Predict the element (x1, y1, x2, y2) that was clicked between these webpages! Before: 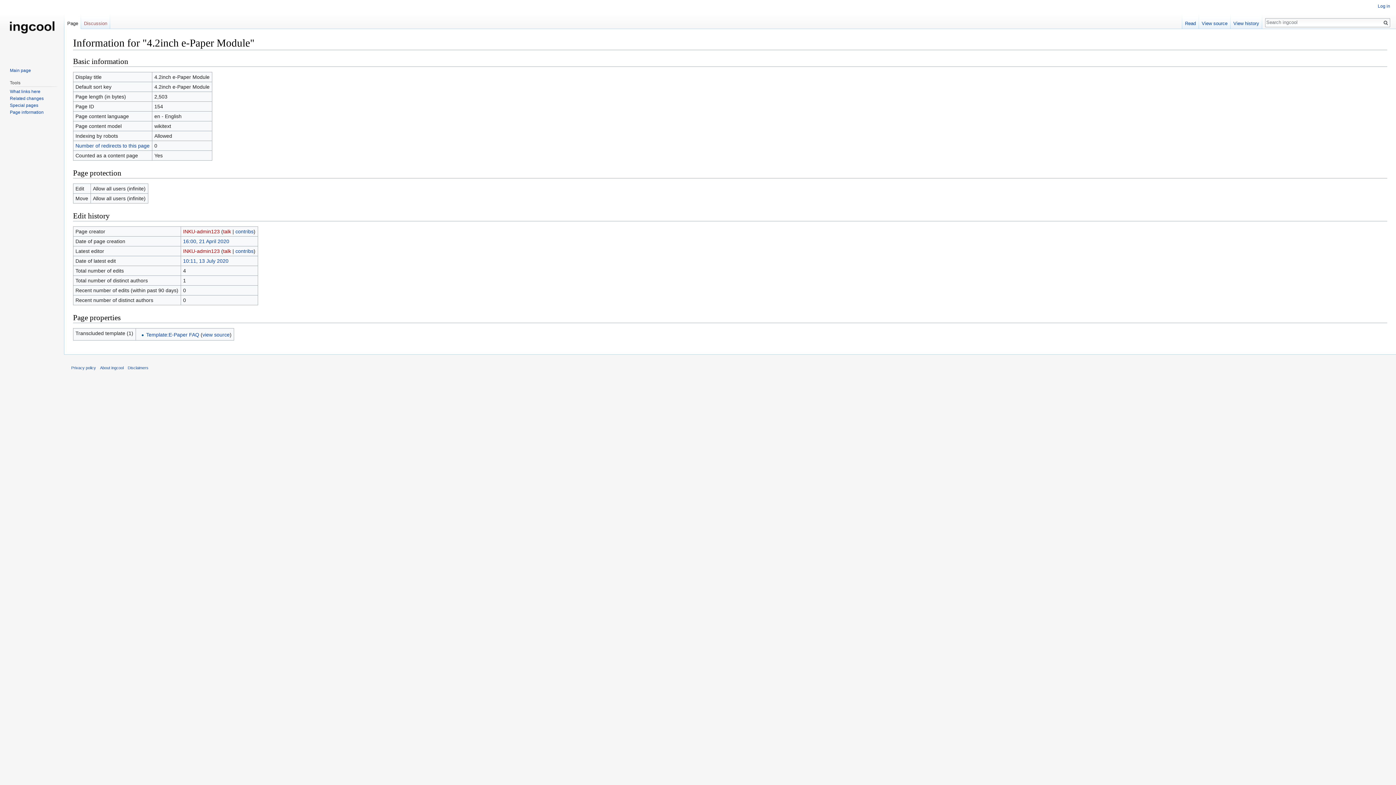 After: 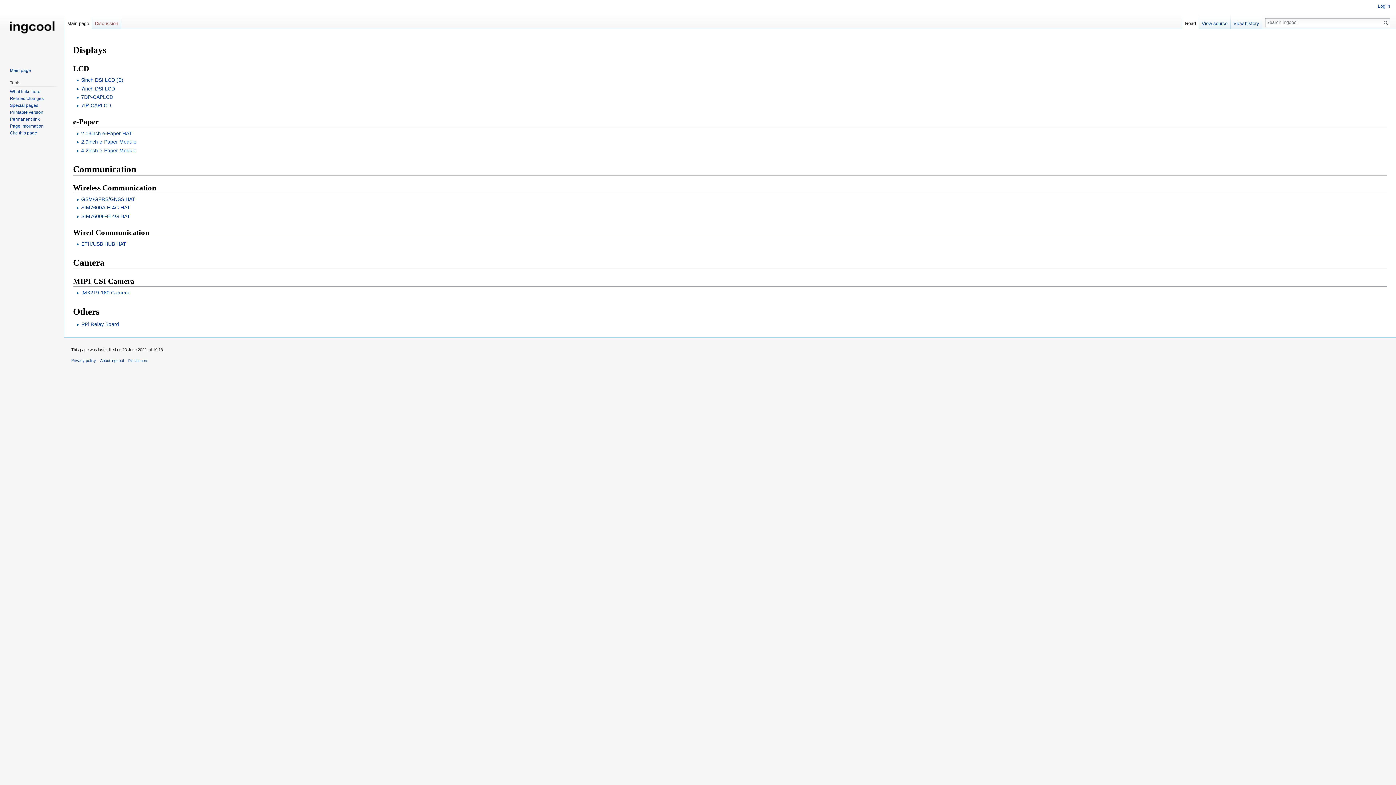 Action: bbox: (2, 0, 61, 58)